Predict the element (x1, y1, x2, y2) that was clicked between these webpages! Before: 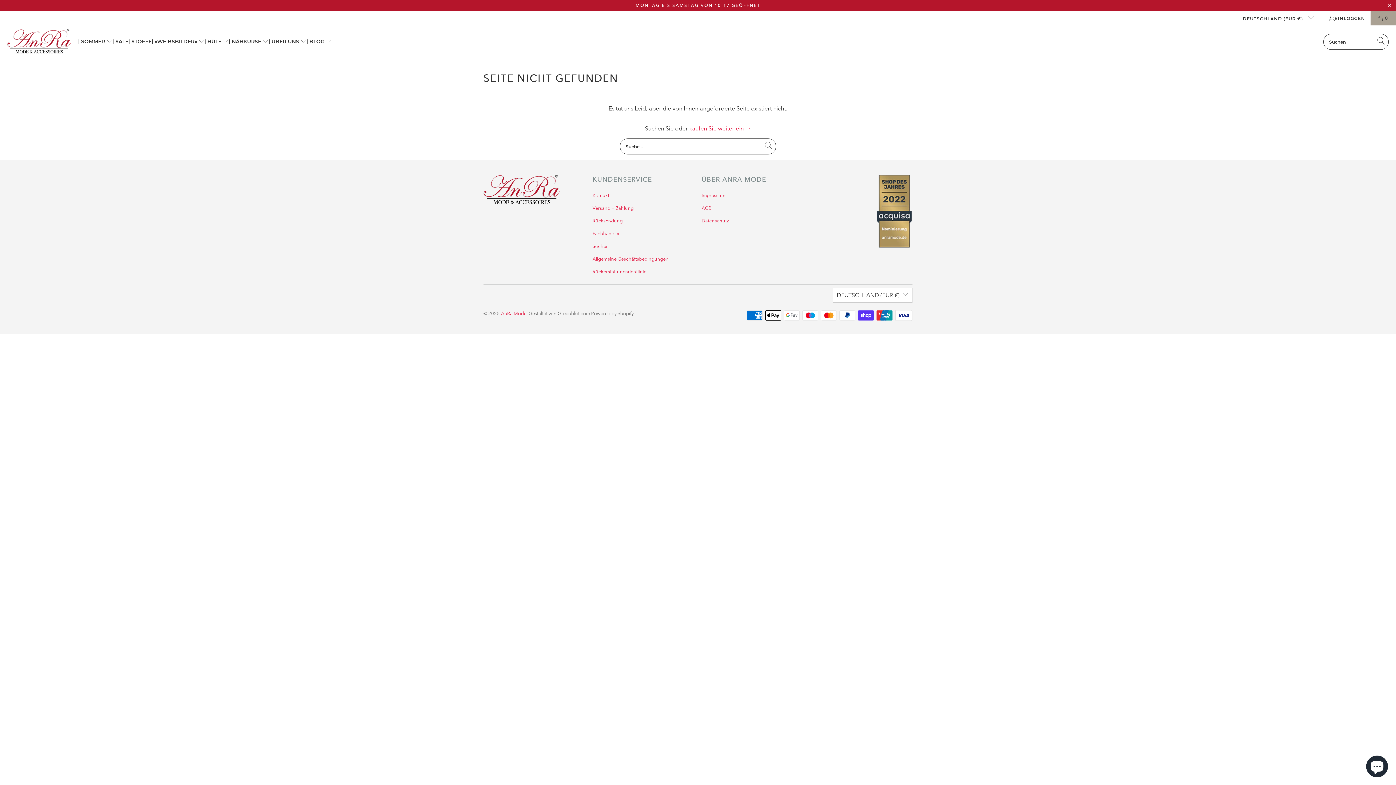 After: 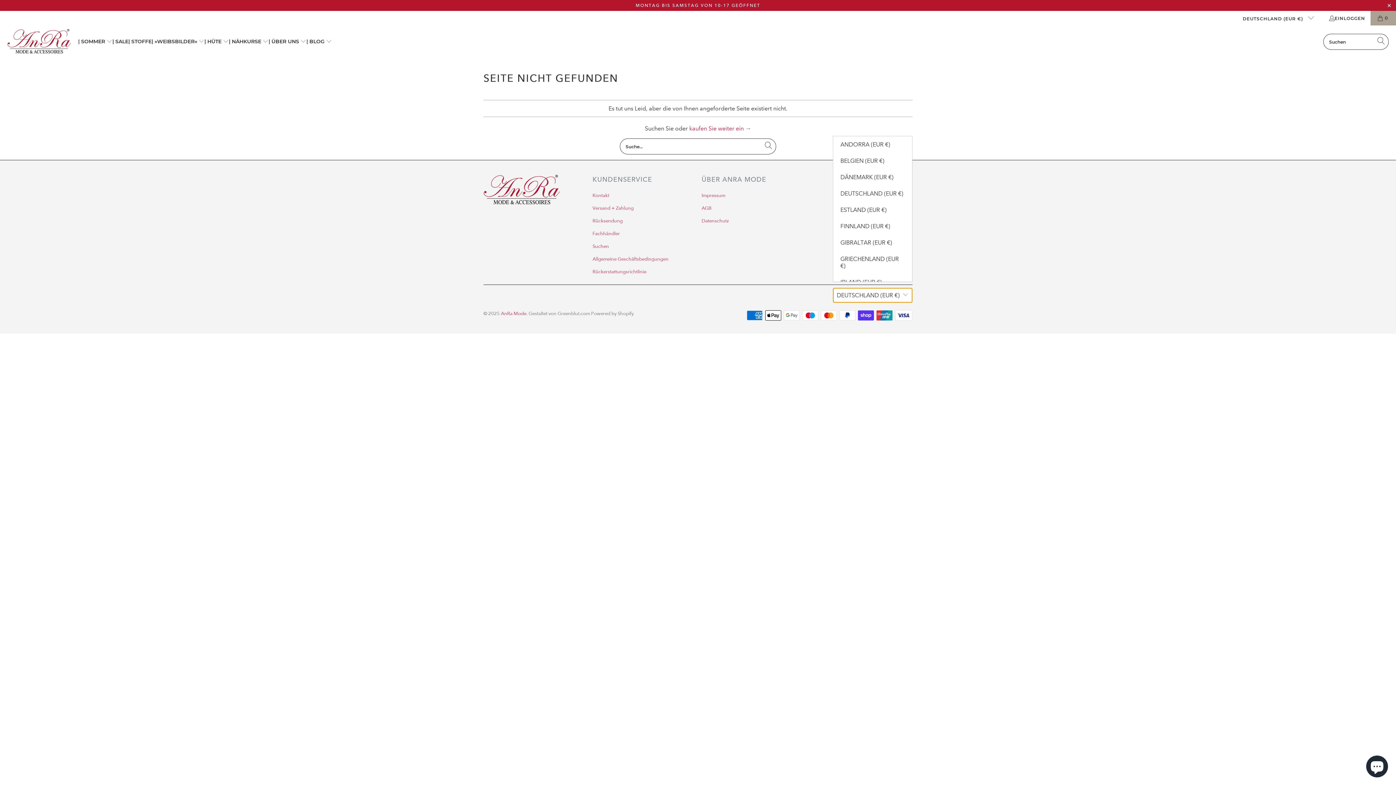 Action: bbox: (833, 288, 912, 303) label: DEUTSCHLAND (EUR €)